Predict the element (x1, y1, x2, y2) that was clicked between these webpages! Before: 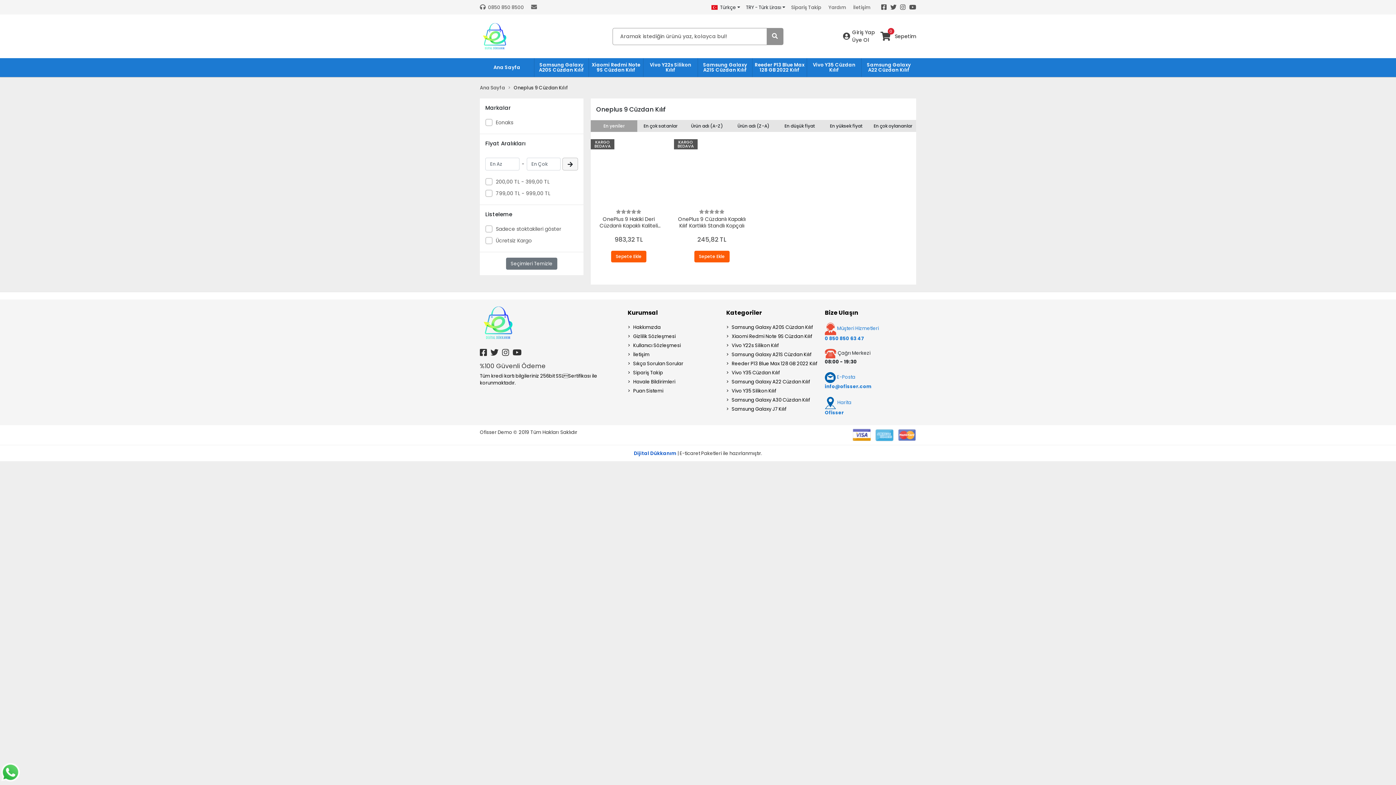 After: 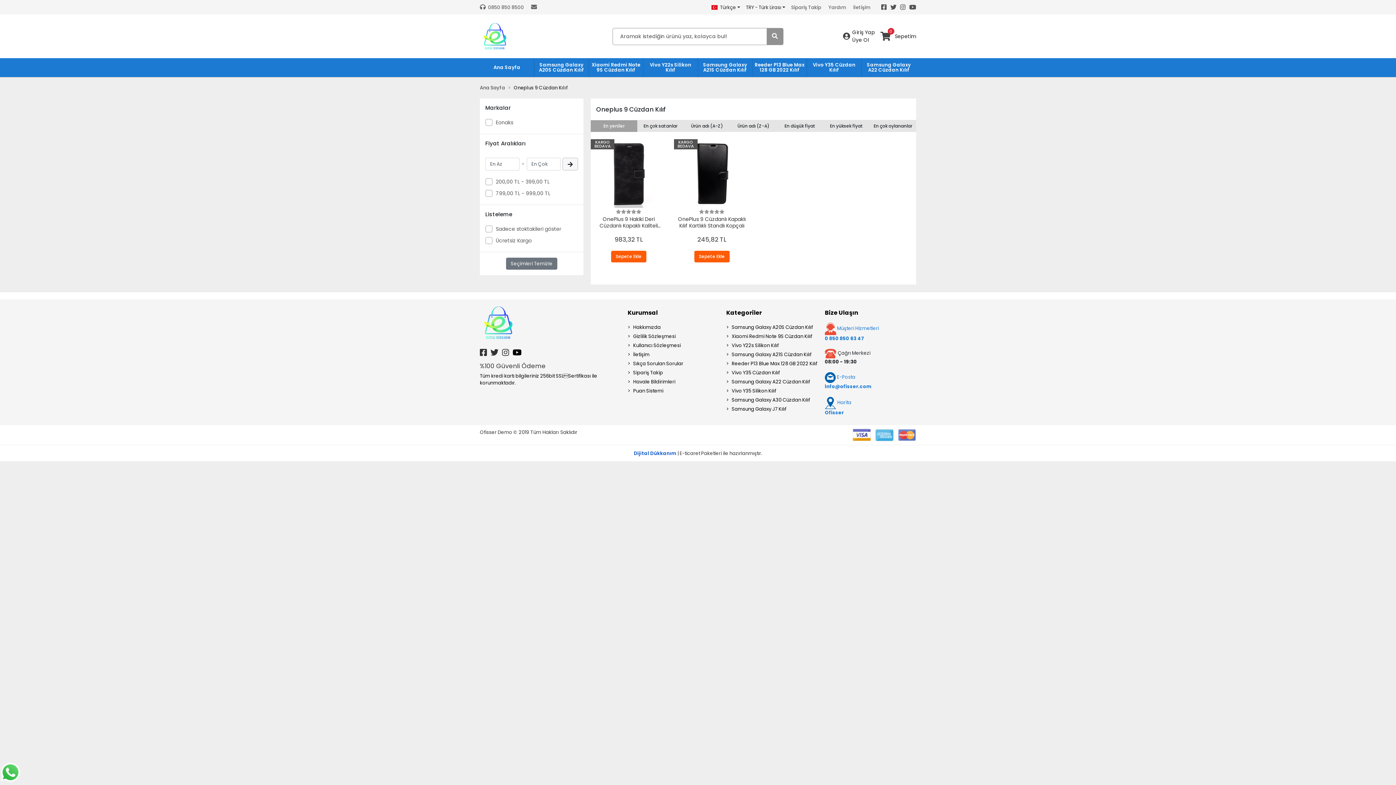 Action: bbox: (512, 346, 521, 358)